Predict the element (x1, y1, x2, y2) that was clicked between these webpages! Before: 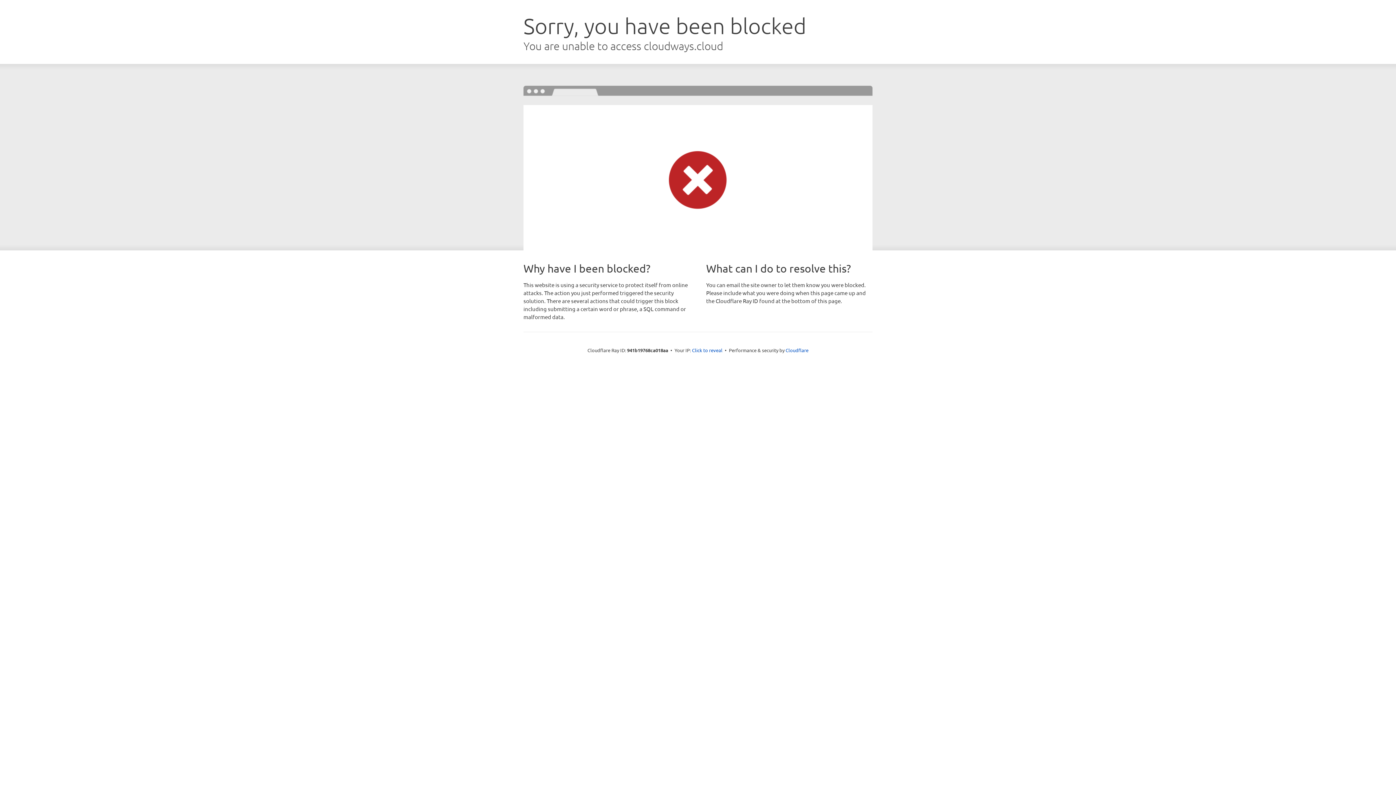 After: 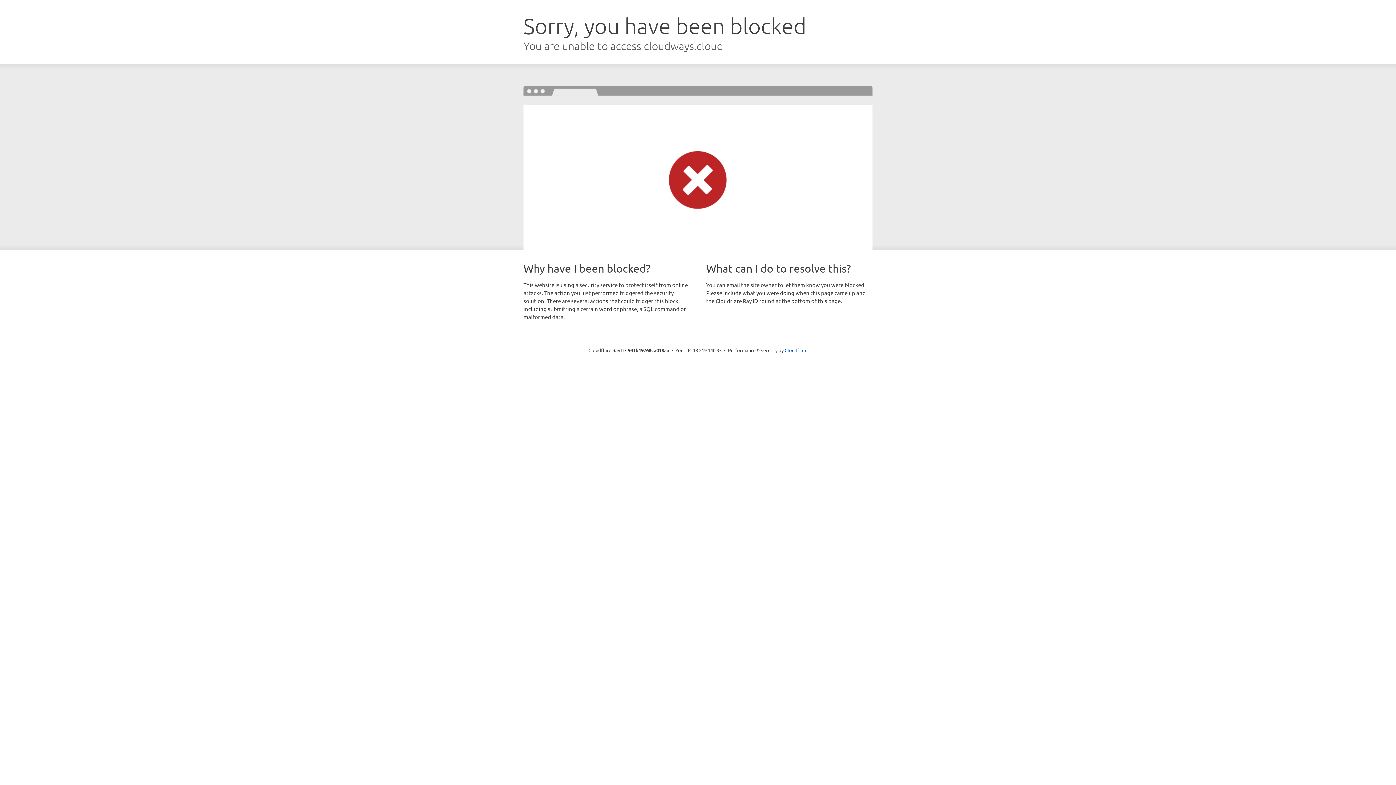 Action: label: Click to reveal bbox: (692, 346, 722, 353)